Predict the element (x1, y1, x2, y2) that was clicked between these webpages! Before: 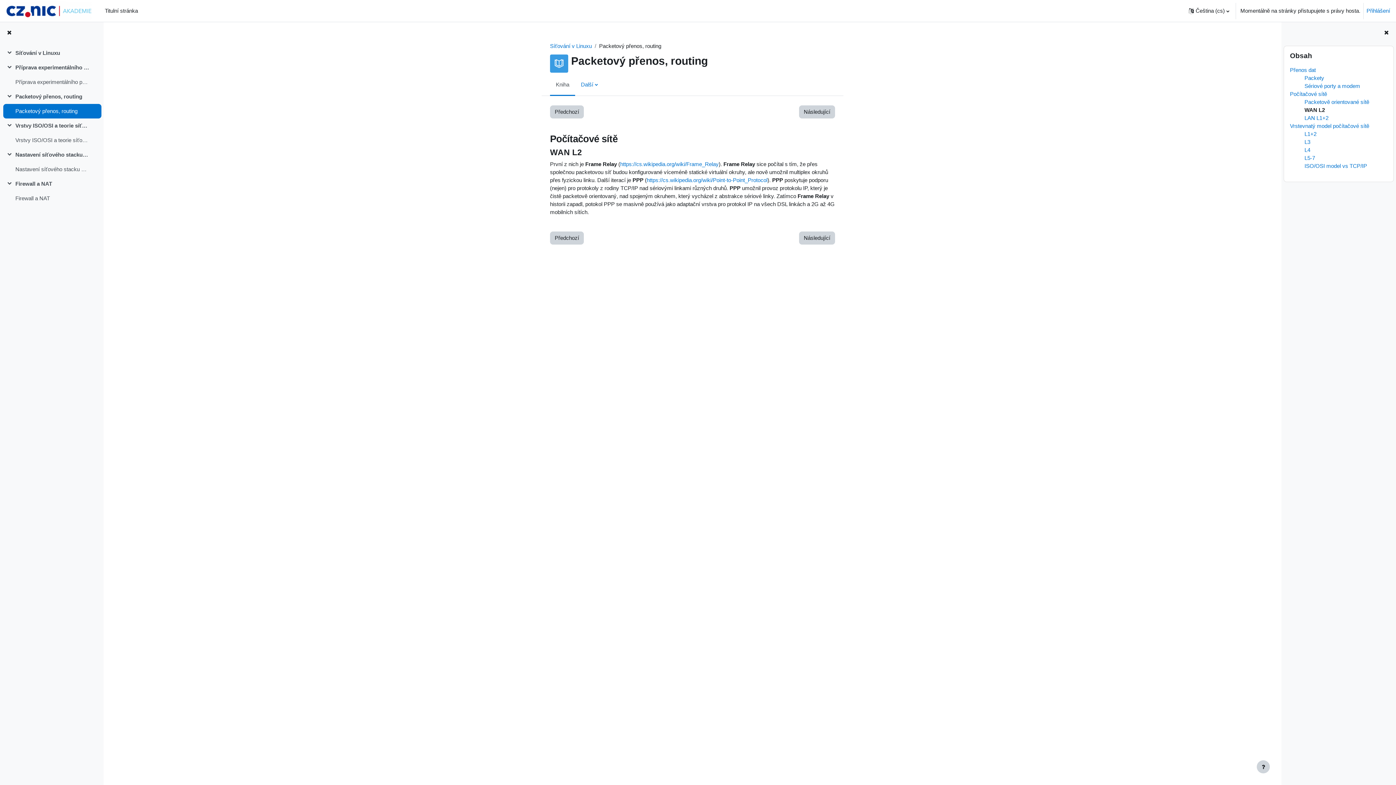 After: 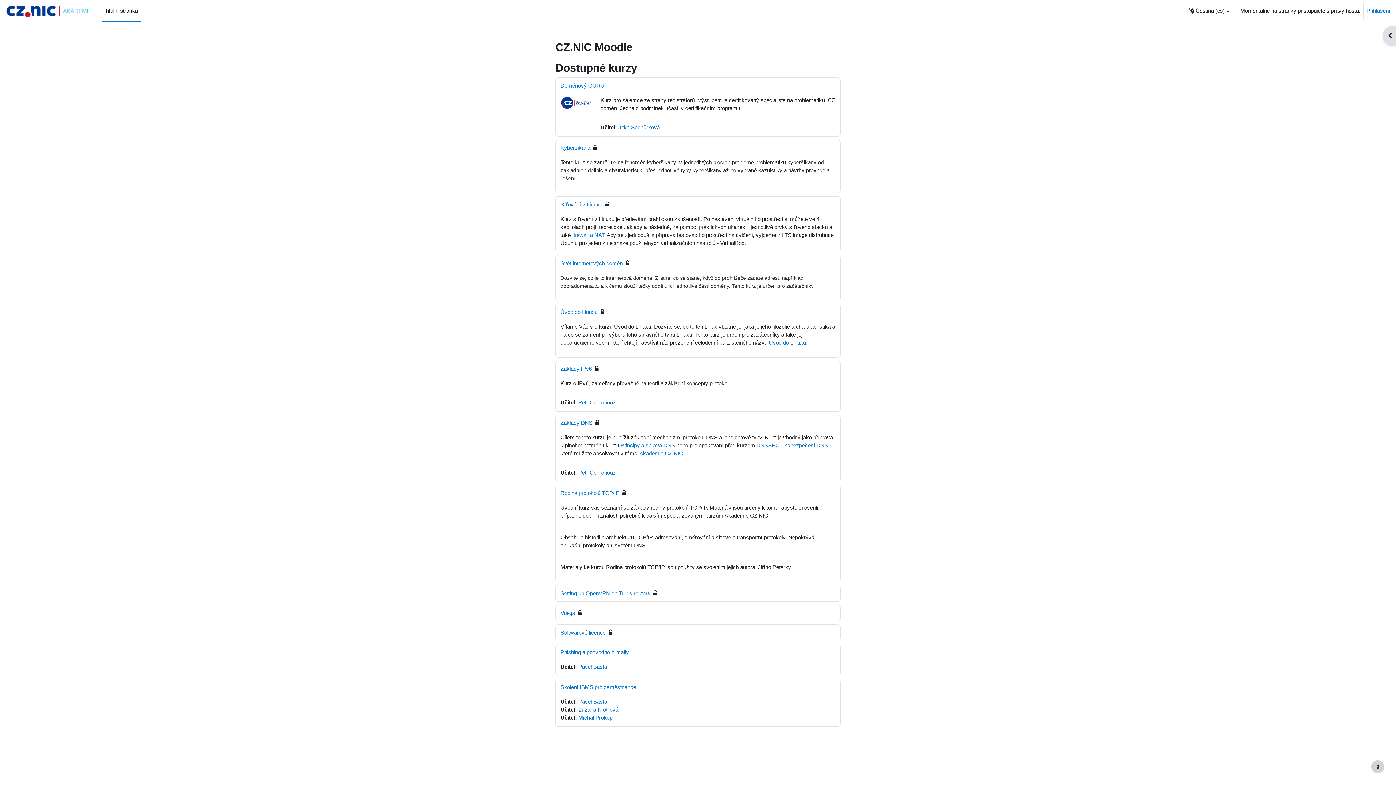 Action: label: Titulní stránka bbox: (101, 0, 140, 21)